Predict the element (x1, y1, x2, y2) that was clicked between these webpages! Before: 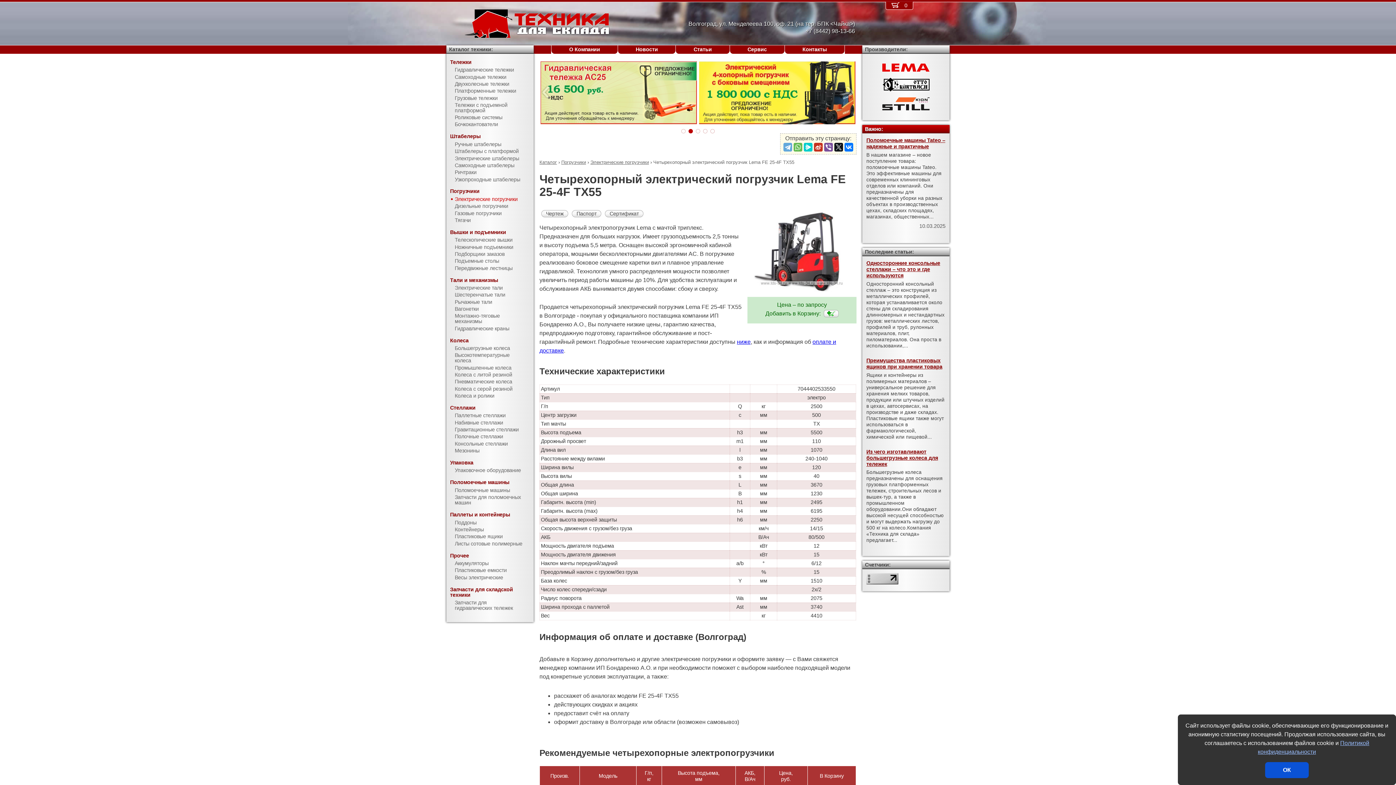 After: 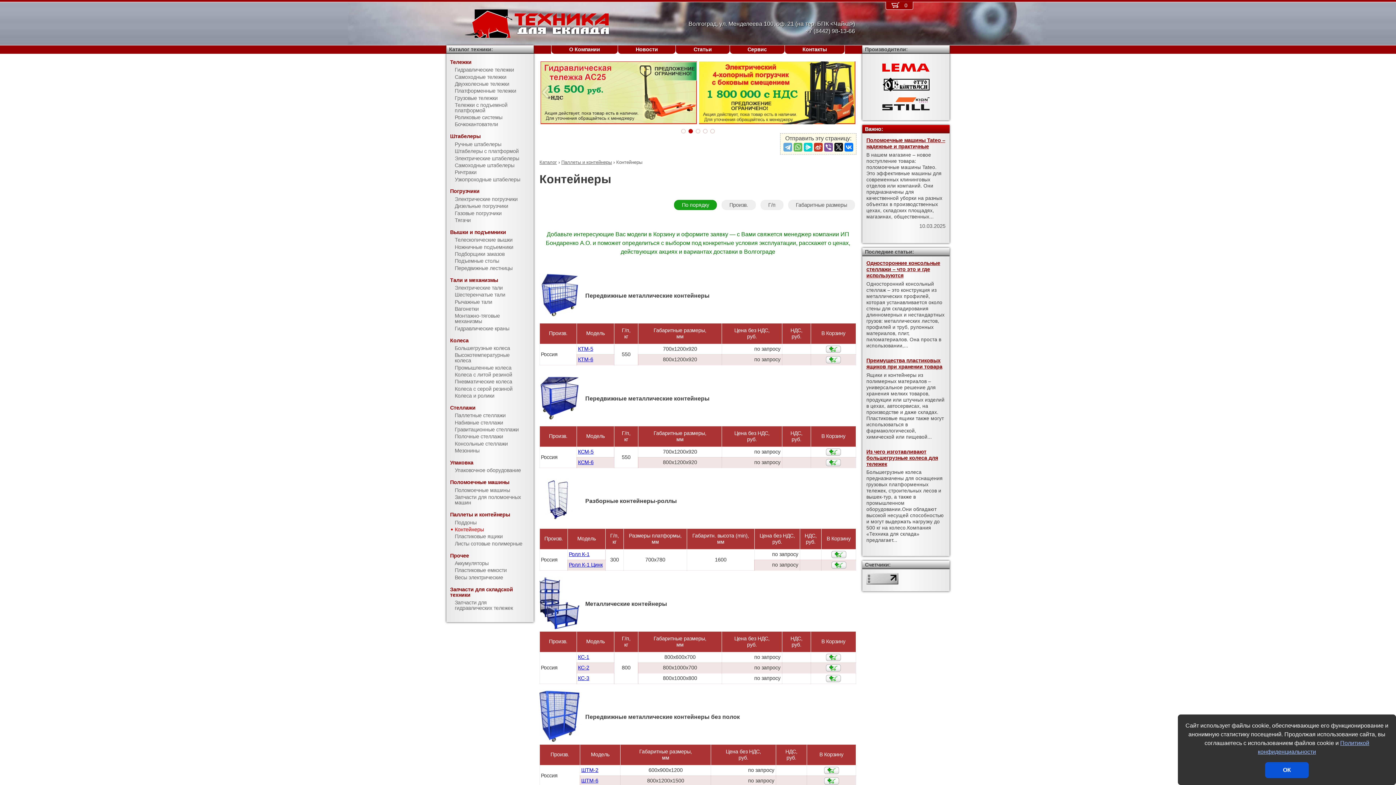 Action: bbox: (446, 526, 533, 533) label: Контейнеры